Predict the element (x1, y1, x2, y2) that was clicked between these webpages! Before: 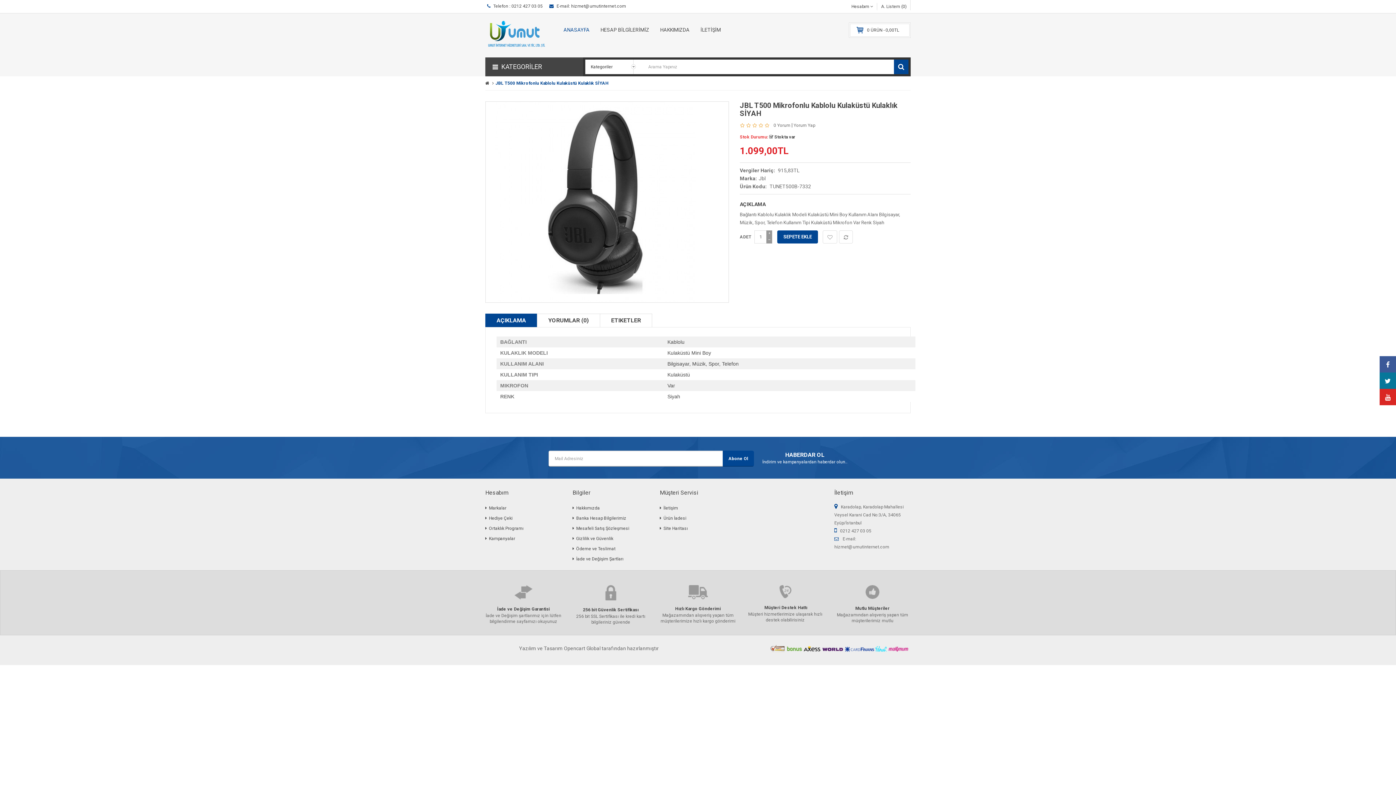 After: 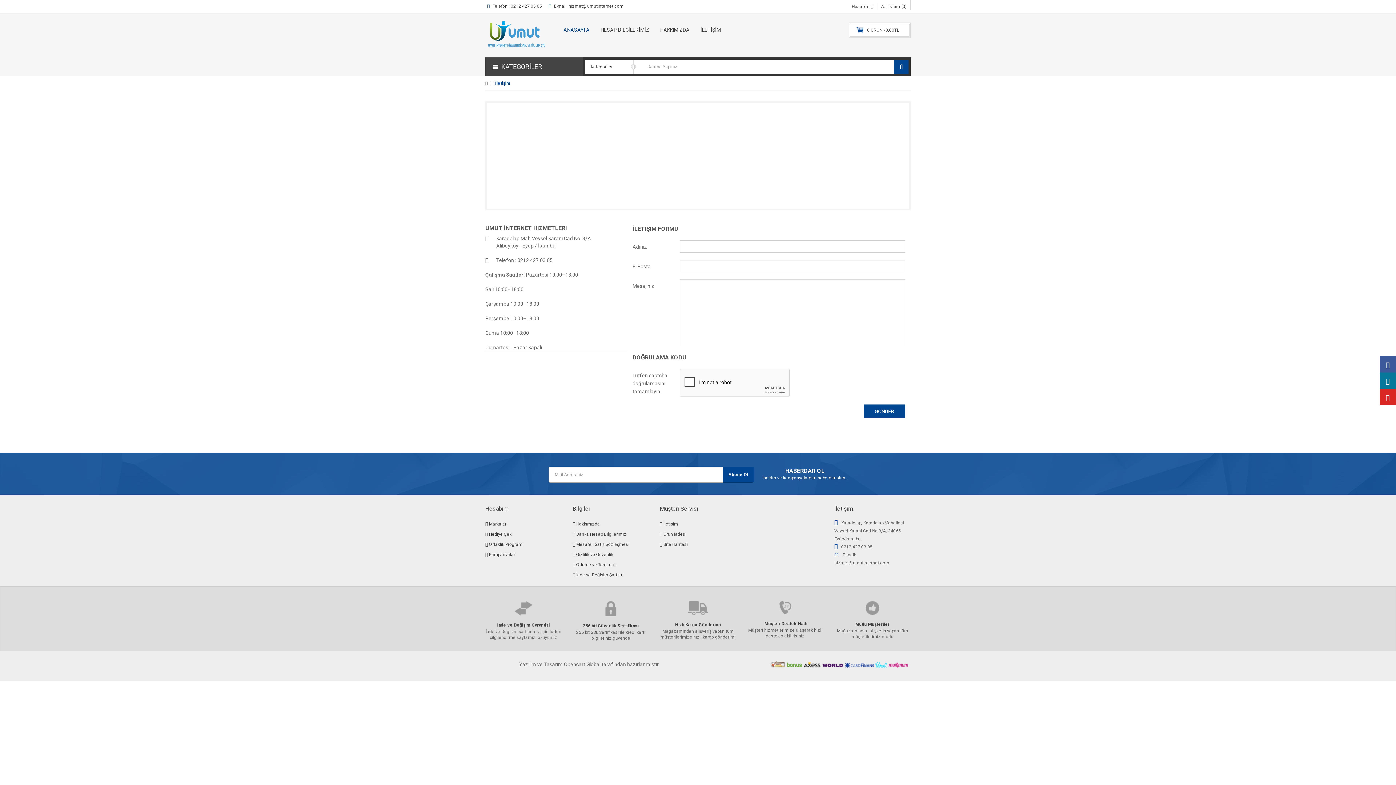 Action: label: İLETİŞİM bbox: (695, 22, 726, 37)